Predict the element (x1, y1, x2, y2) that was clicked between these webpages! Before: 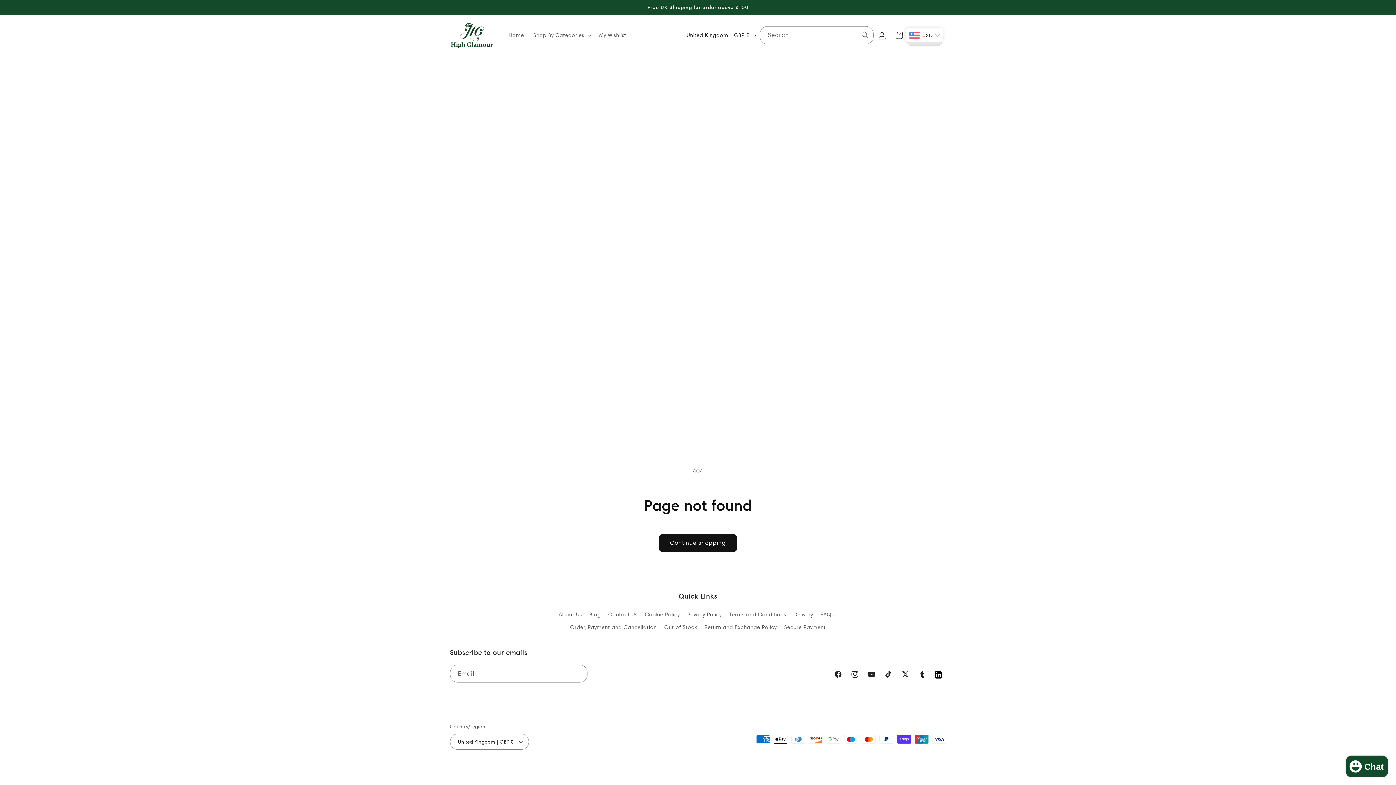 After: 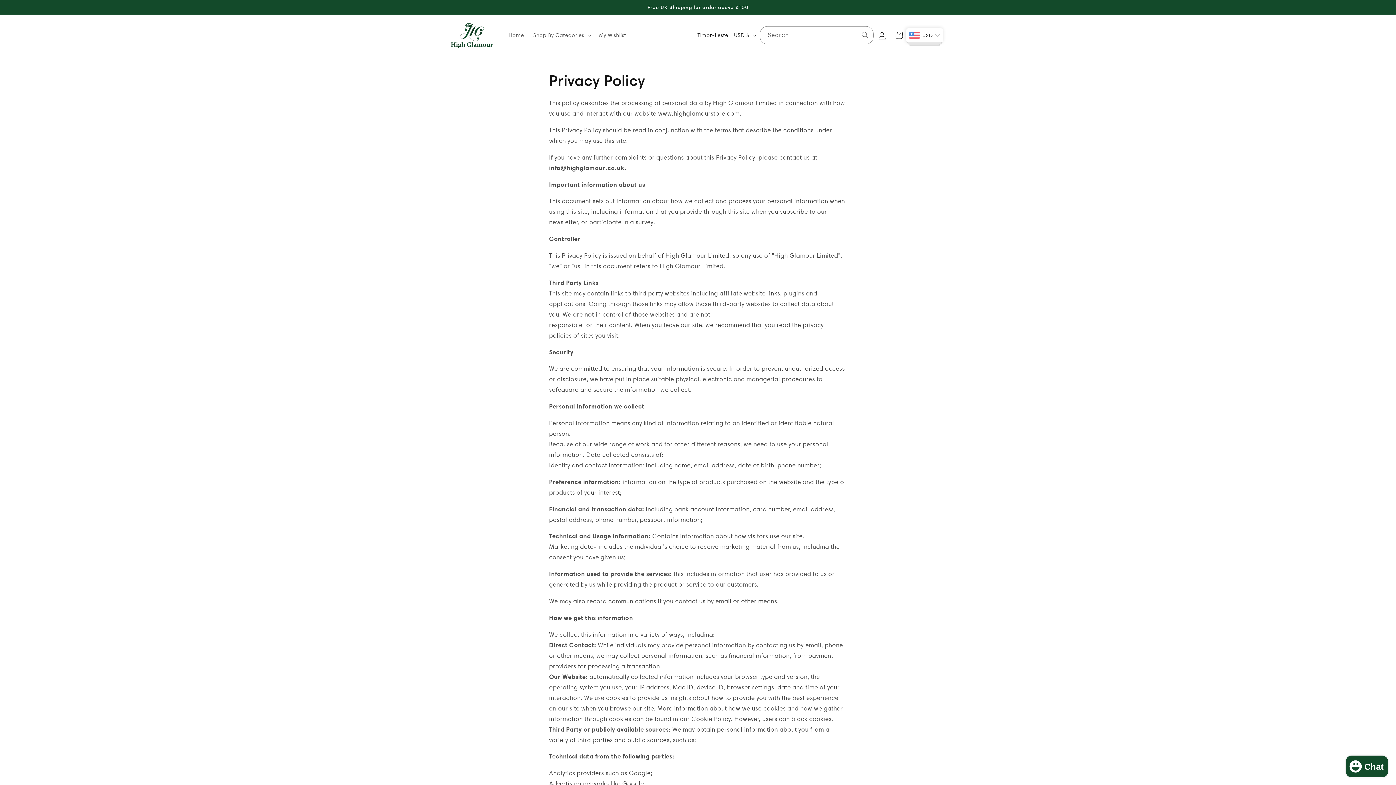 Action: label: Privacy Policy bbox: (687, 608, 721, 621)